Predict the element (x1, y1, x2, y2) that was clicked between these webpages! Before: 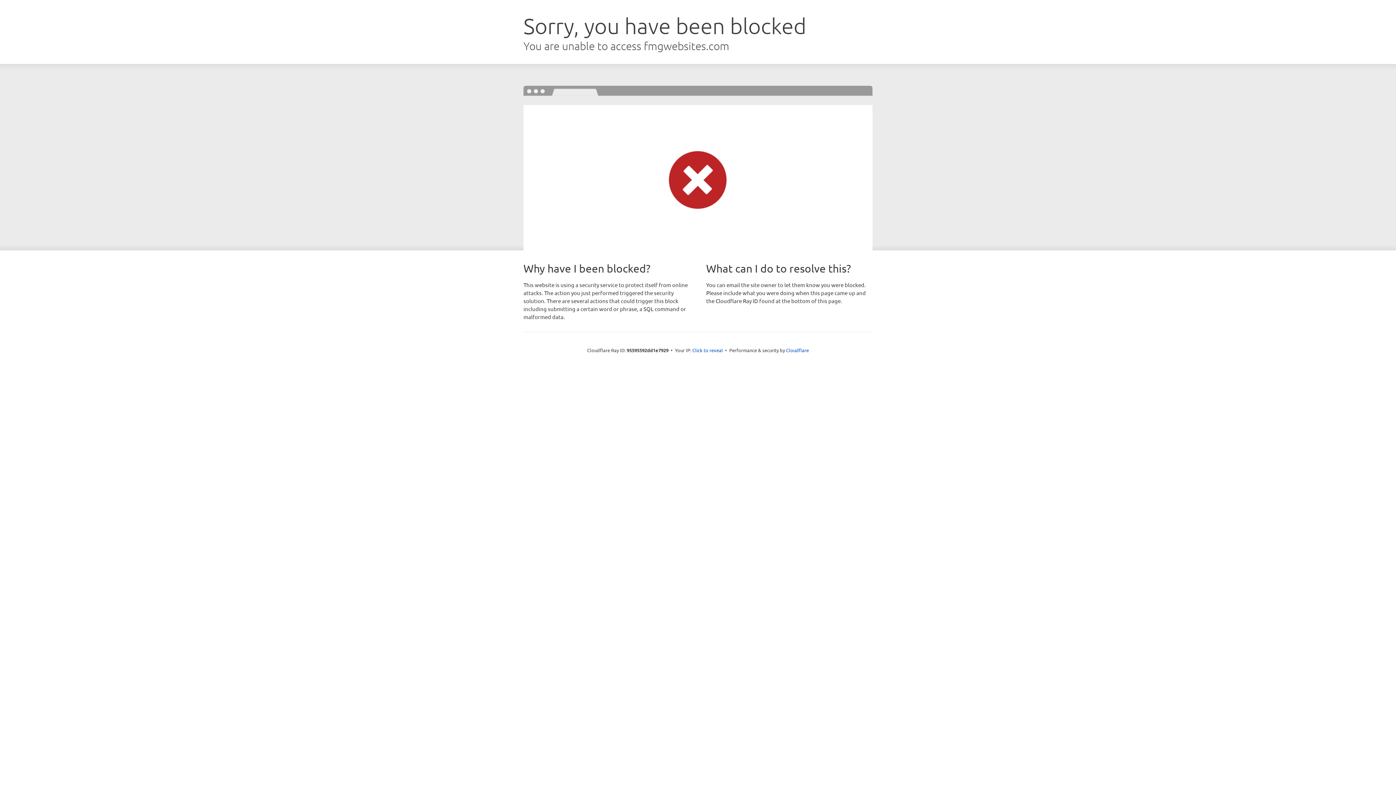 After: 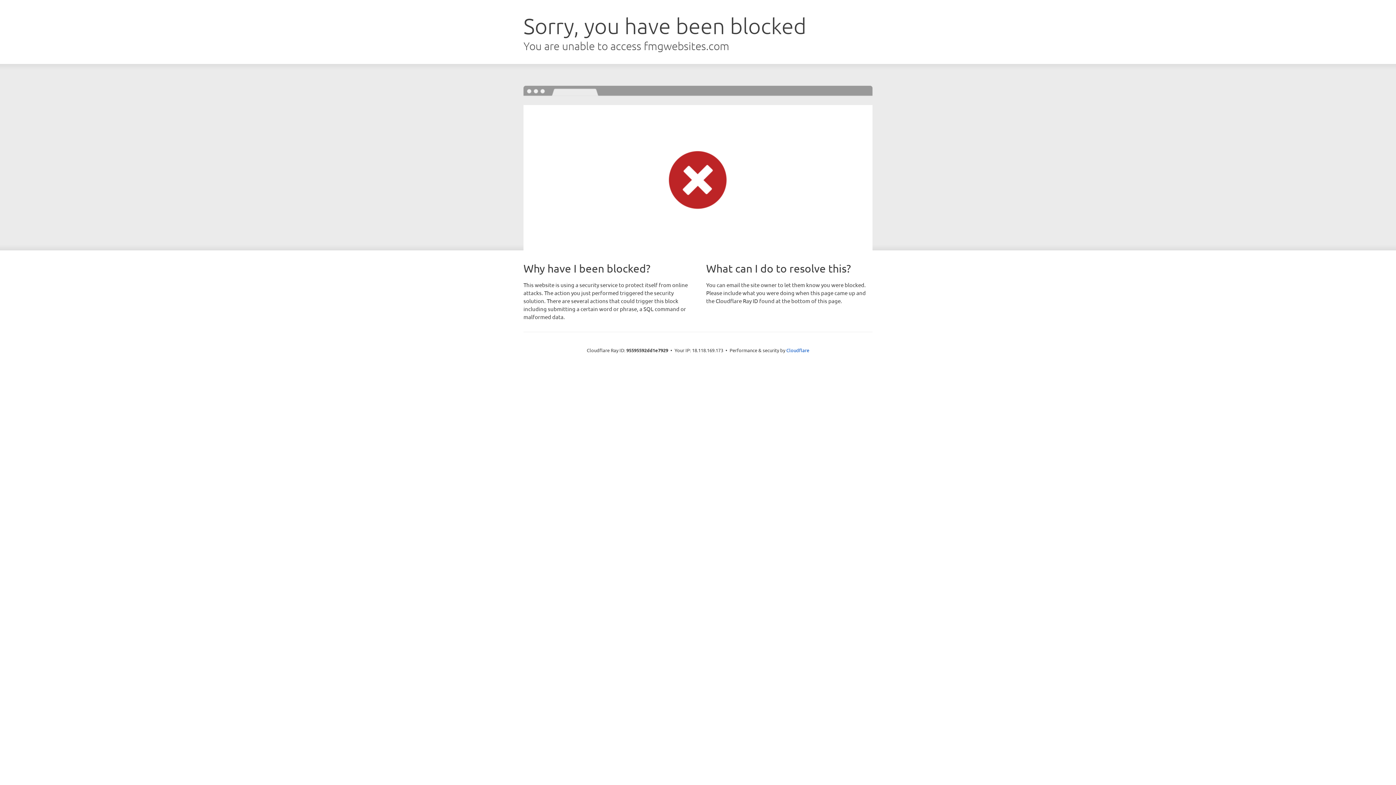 Action: bbox: (692, 346, 723, 353) label: Click to reveal